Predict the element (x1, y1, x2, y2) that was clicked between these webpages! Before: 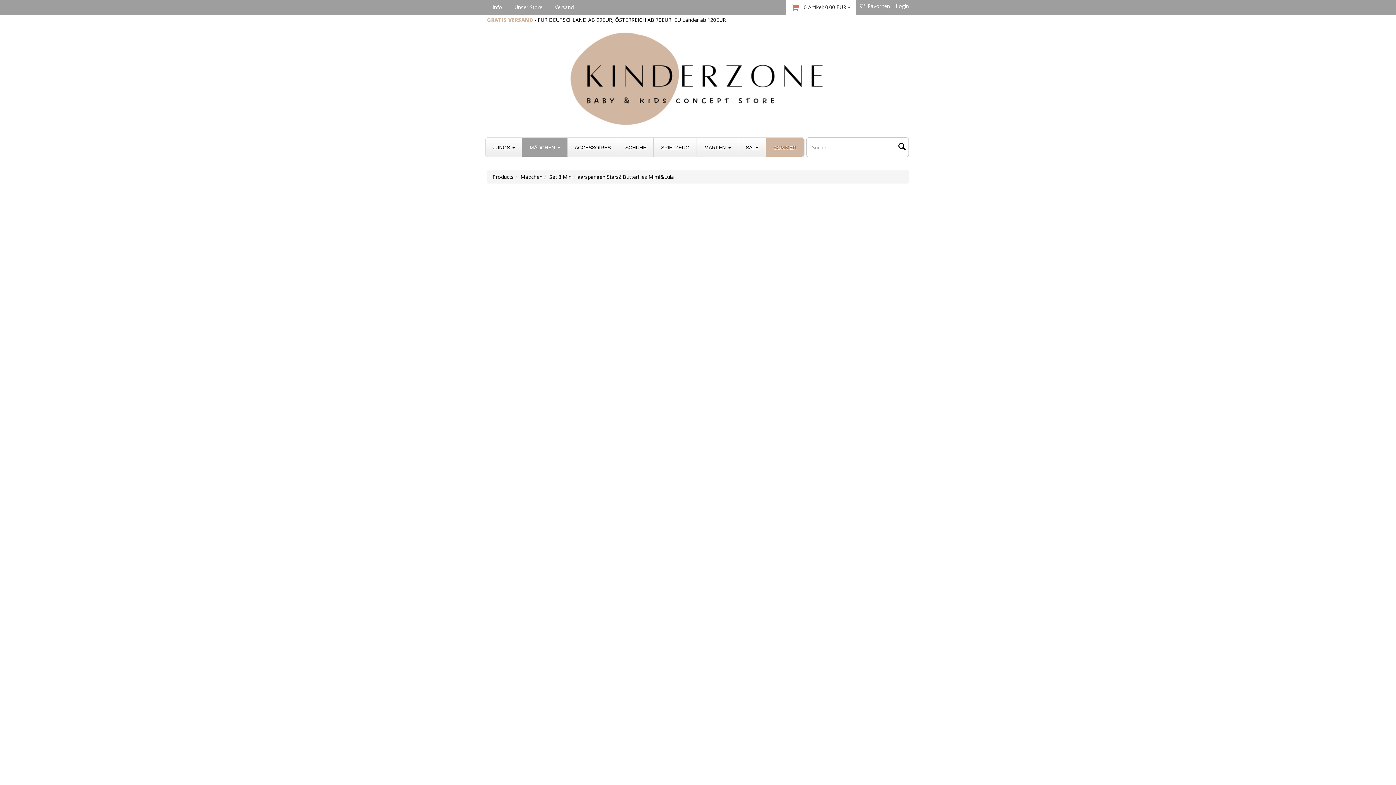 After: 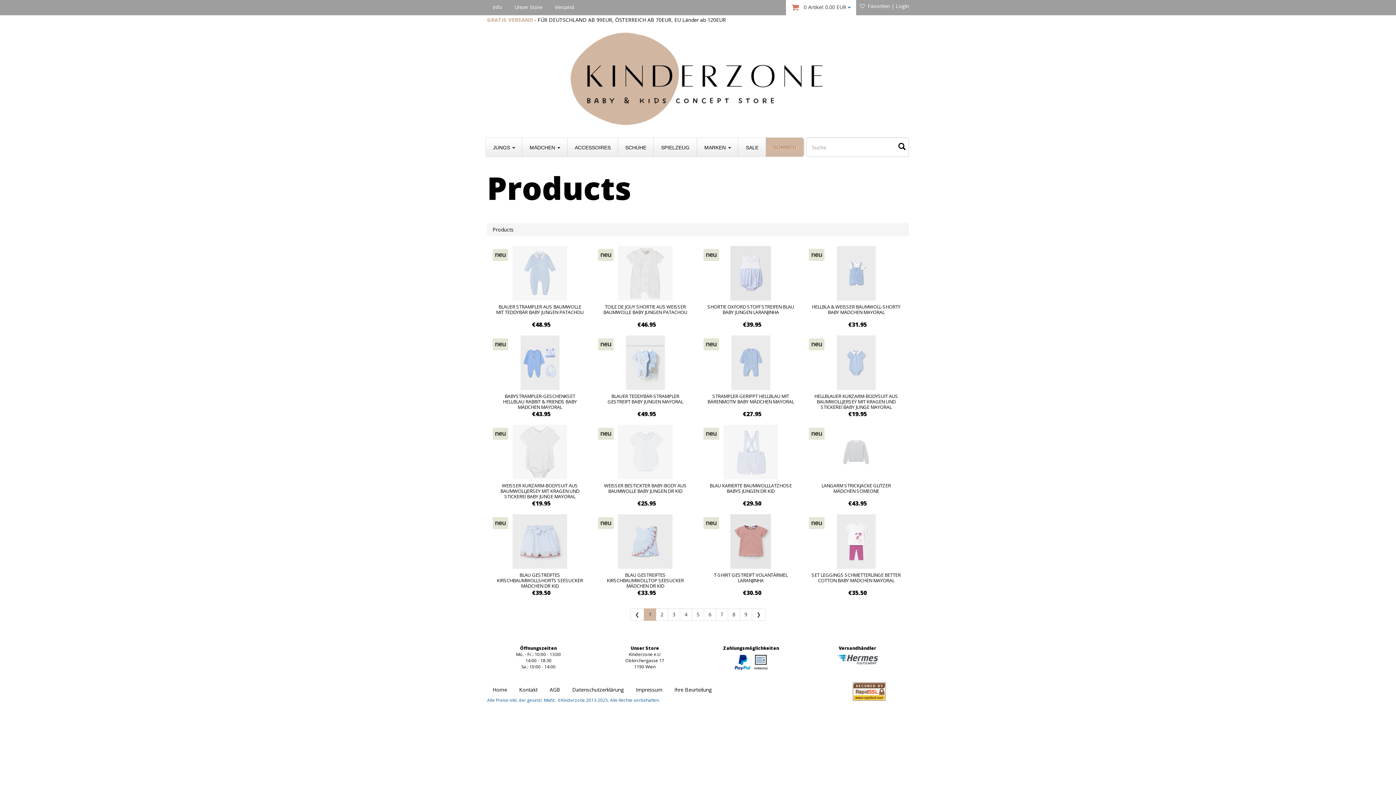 Action: bbox: (896, 142, 900, 150)